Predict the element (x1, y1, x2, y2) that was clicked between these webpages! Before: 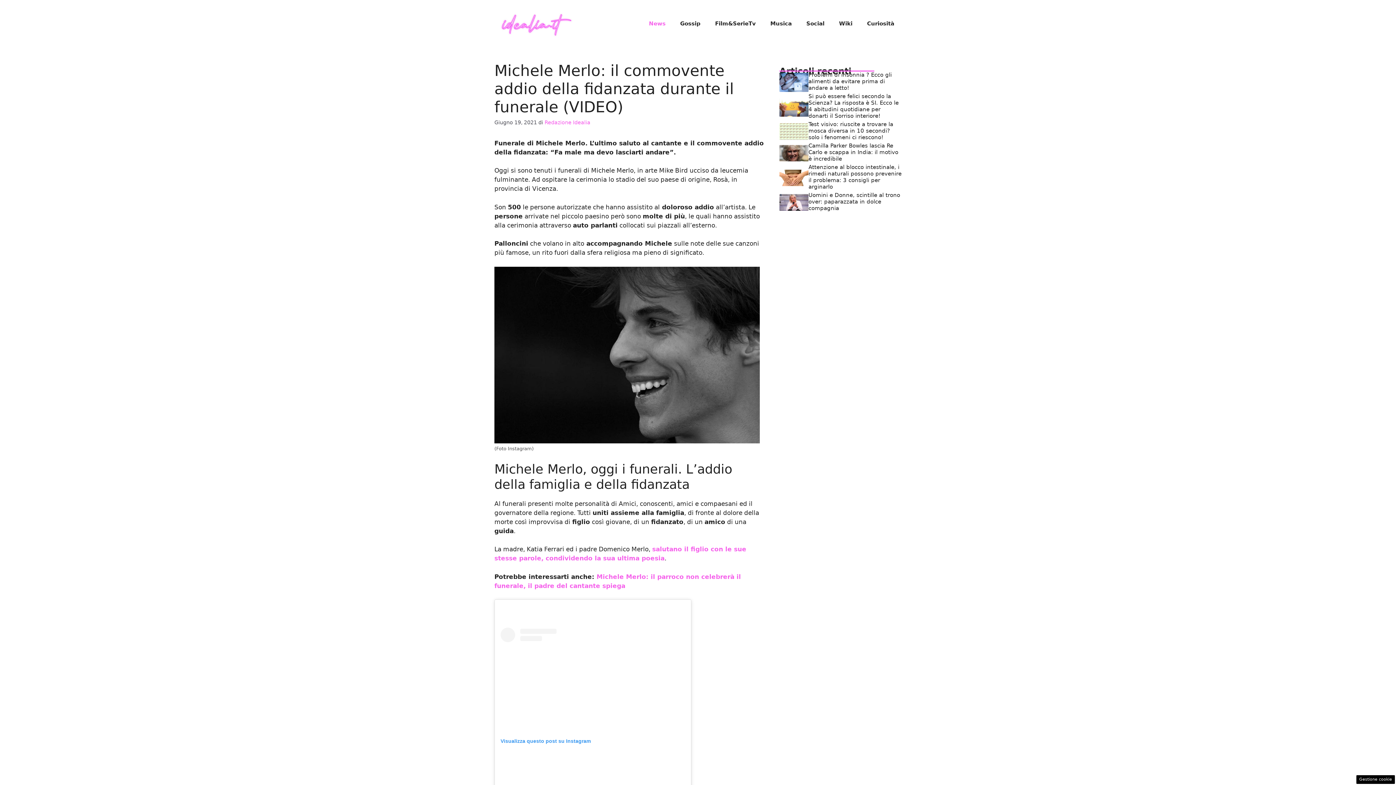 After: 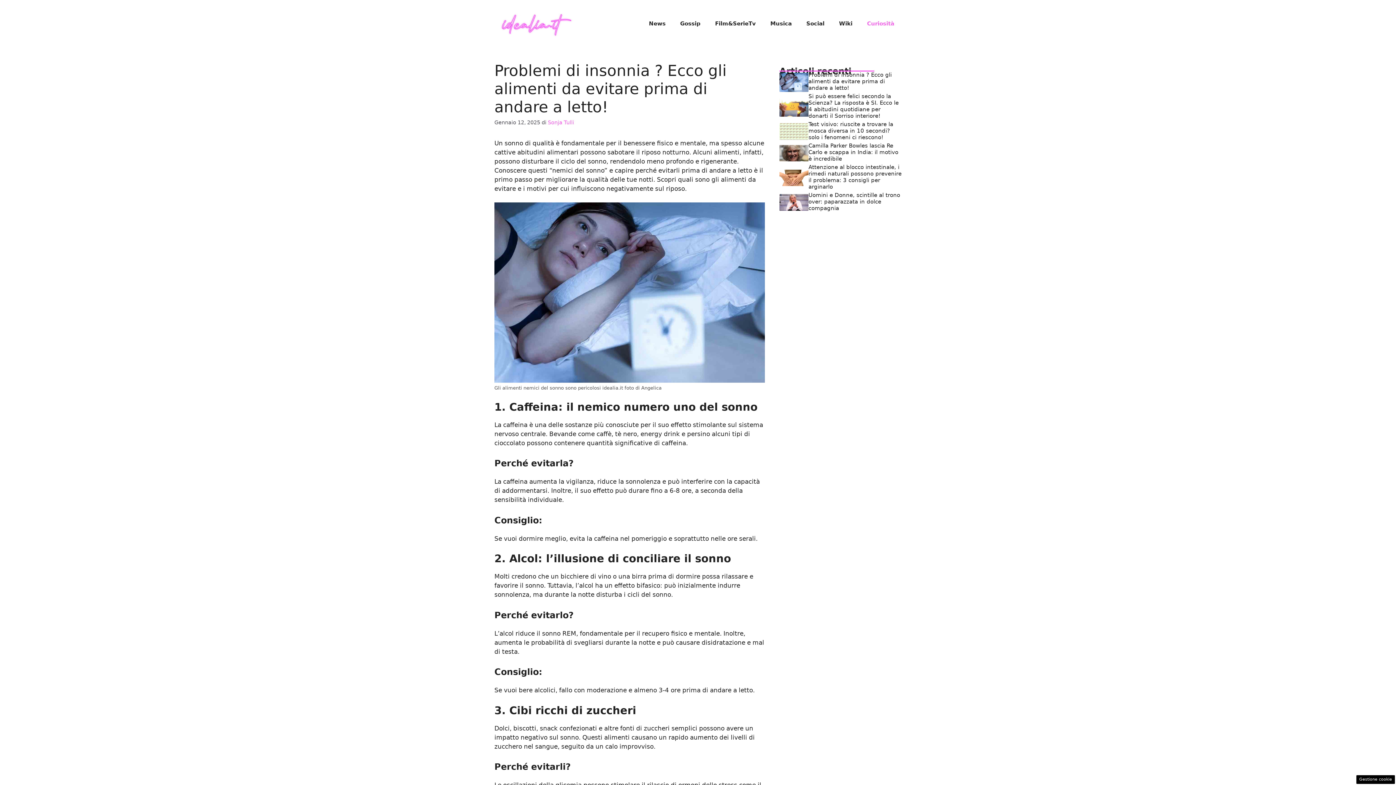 Action: bbox: (808, 71, 892, 91) label: Problemi di insonnia ? Ecco gli alimenti da evitare prima di andare a letto!